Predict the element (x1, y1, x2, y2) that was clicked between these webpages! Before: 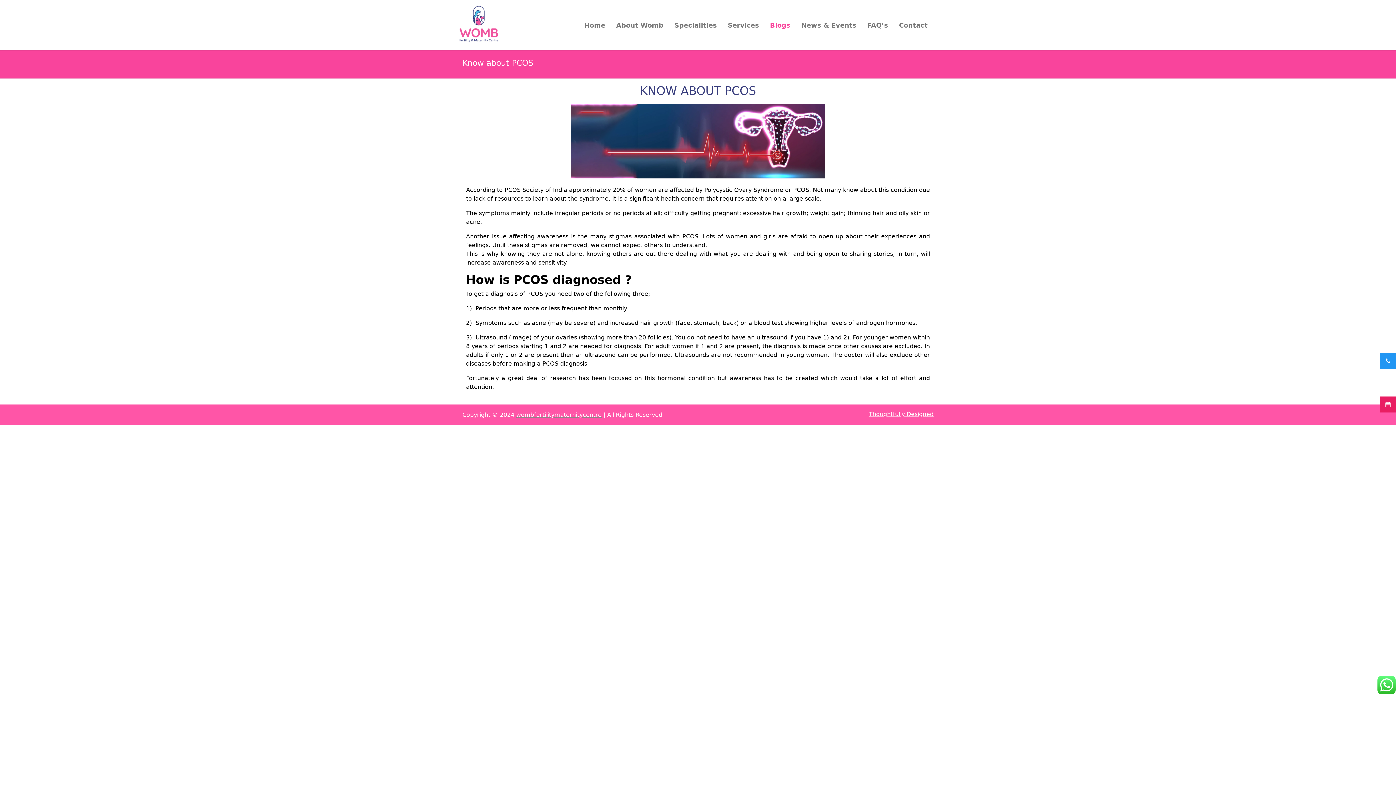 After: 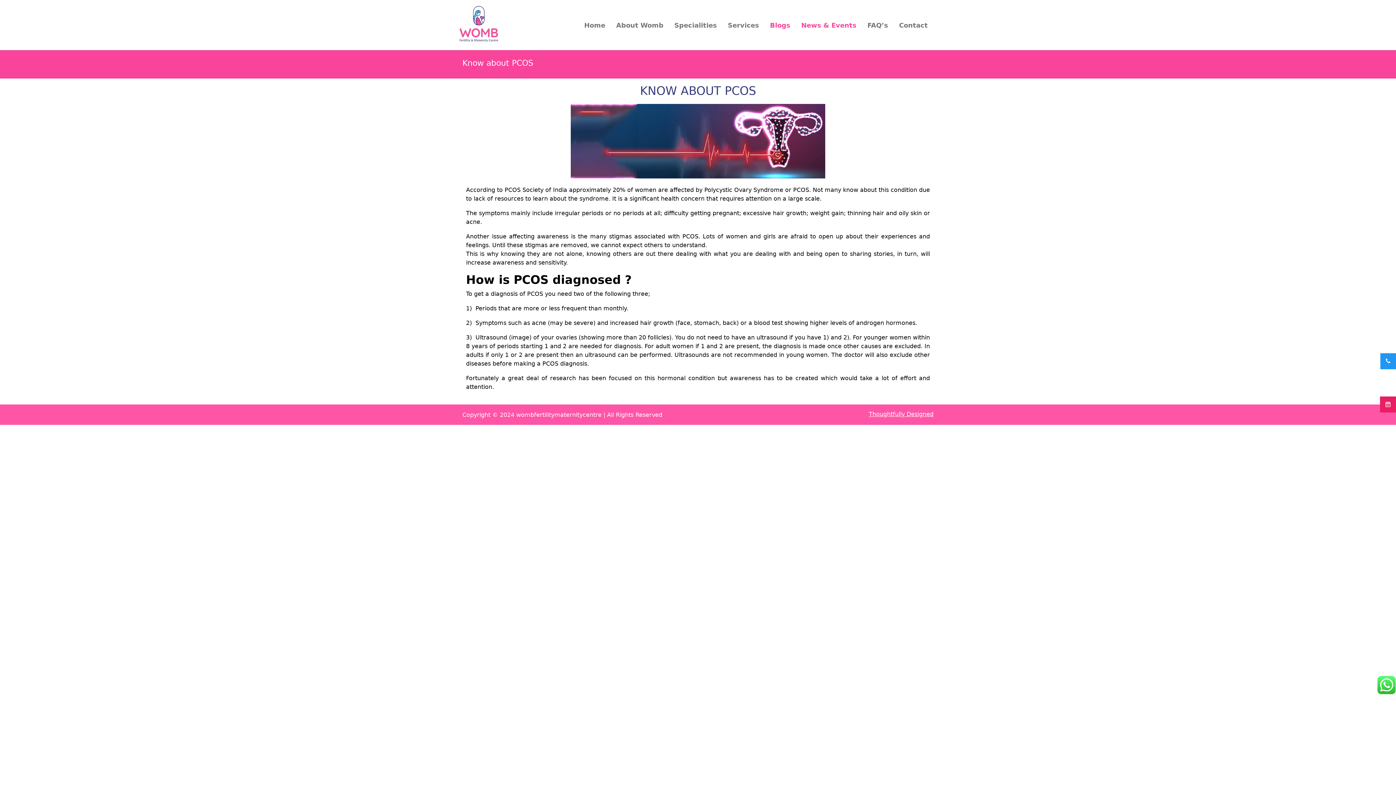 Action: bbox: (801, 12, 856, 37) label: News & Events